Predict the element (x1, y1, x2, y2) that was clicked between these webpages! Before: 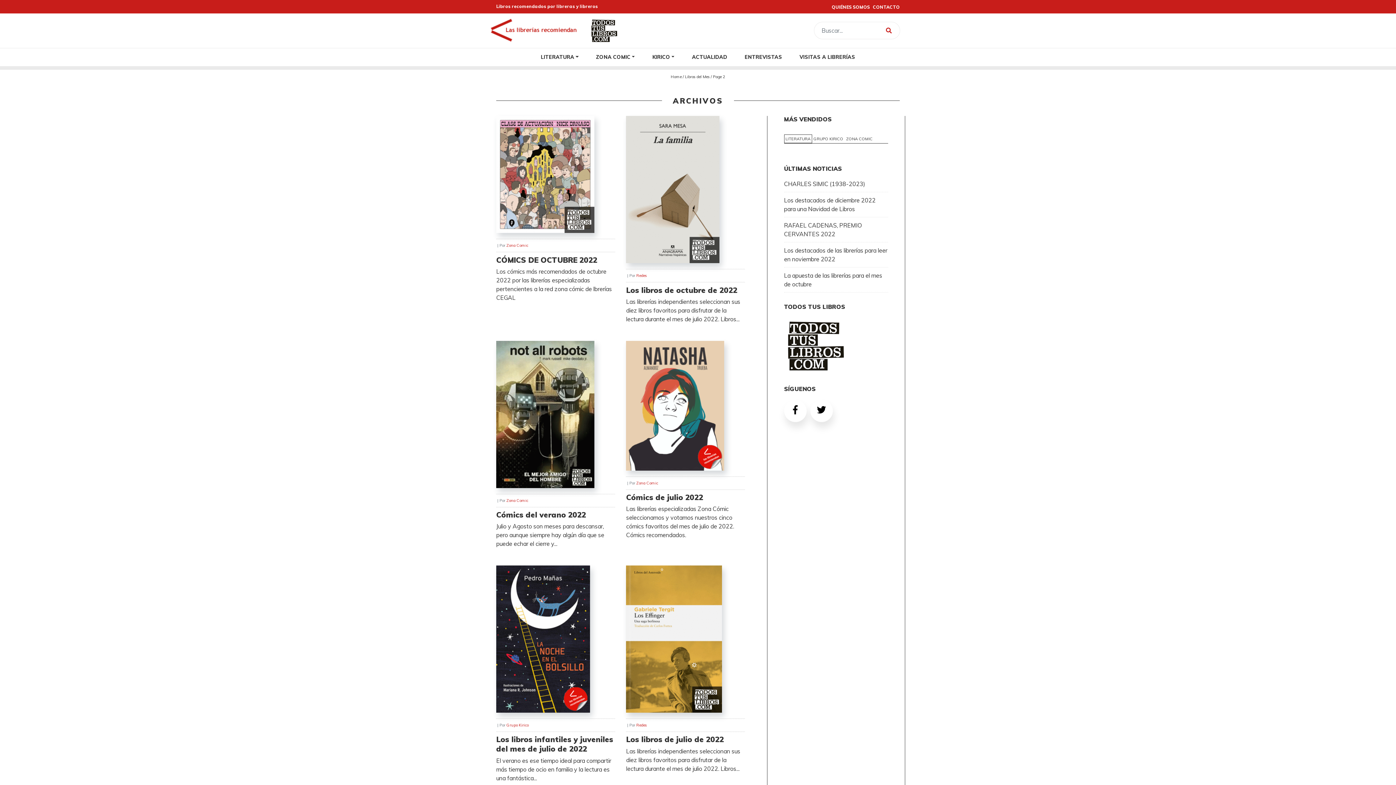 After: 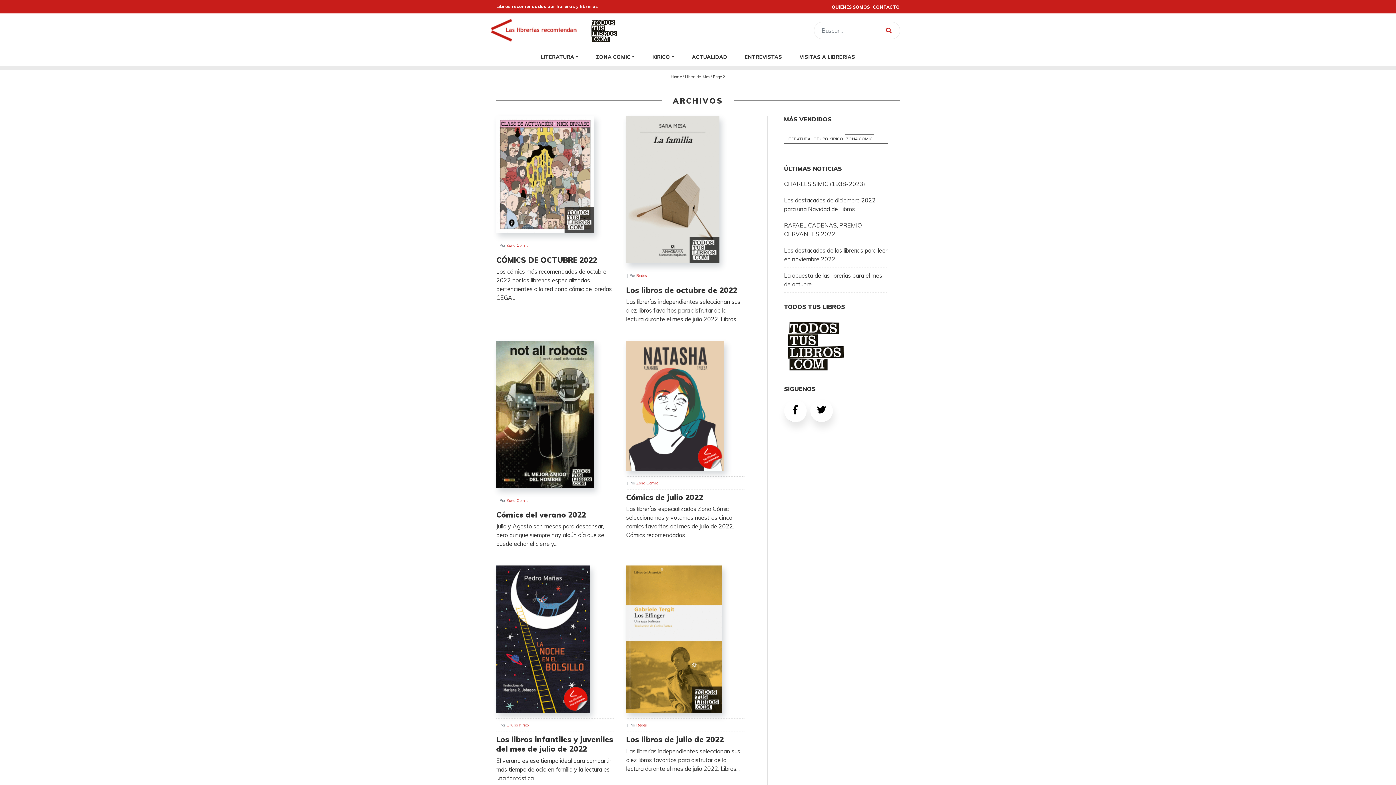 Action: bbox: (844, 134, 874, 143) label: ZONA COMIC